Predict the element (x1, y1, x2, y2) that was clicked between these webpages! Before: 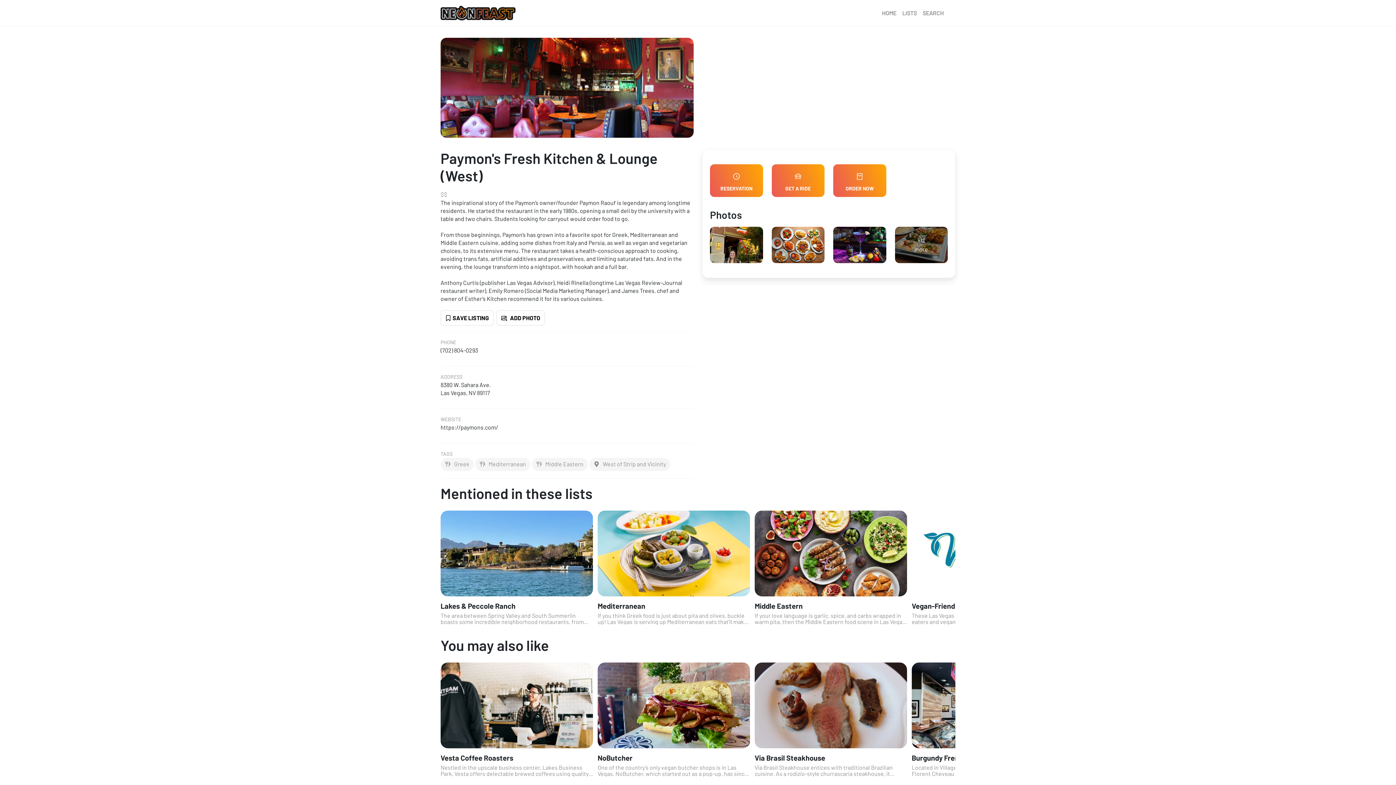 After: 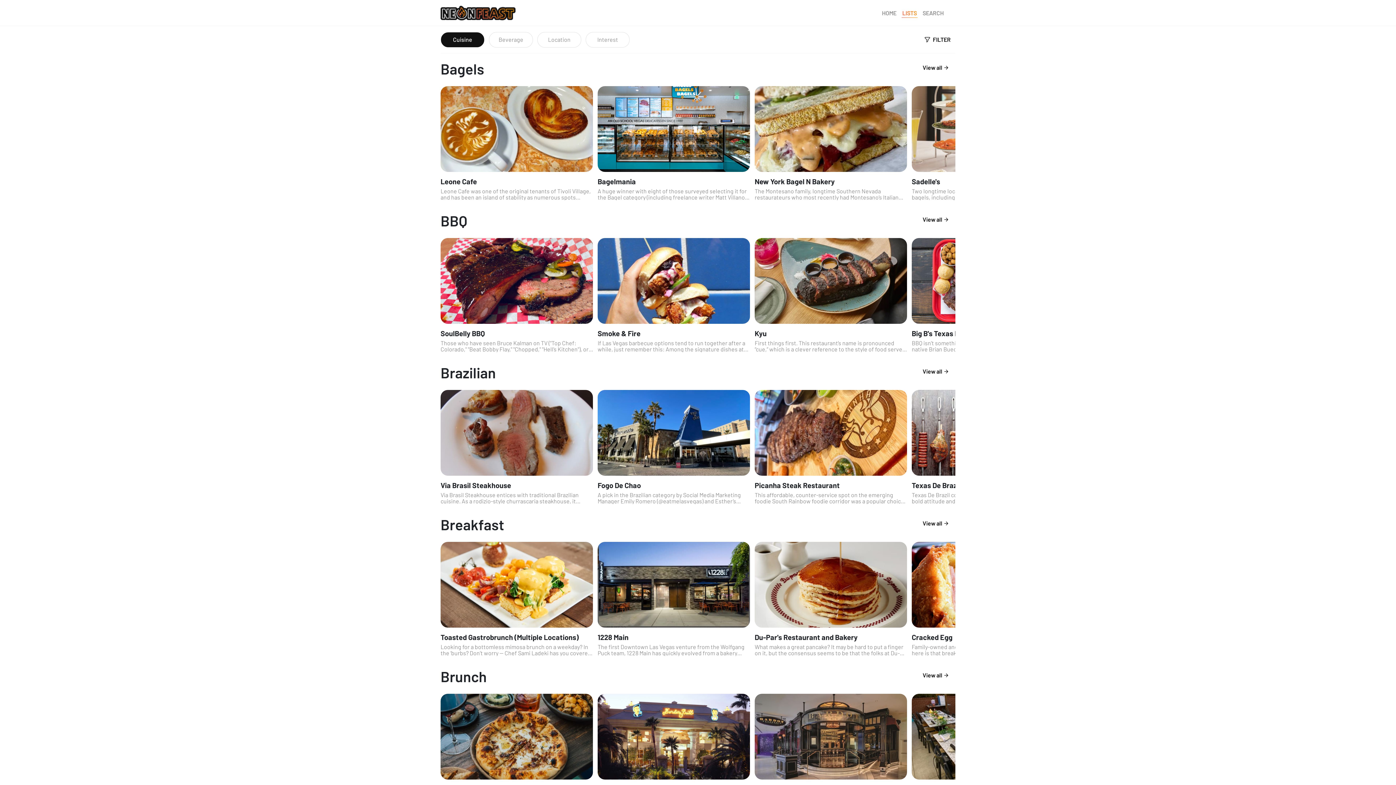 Action: bbox: (899, 5, 920, 20) label: LISTS